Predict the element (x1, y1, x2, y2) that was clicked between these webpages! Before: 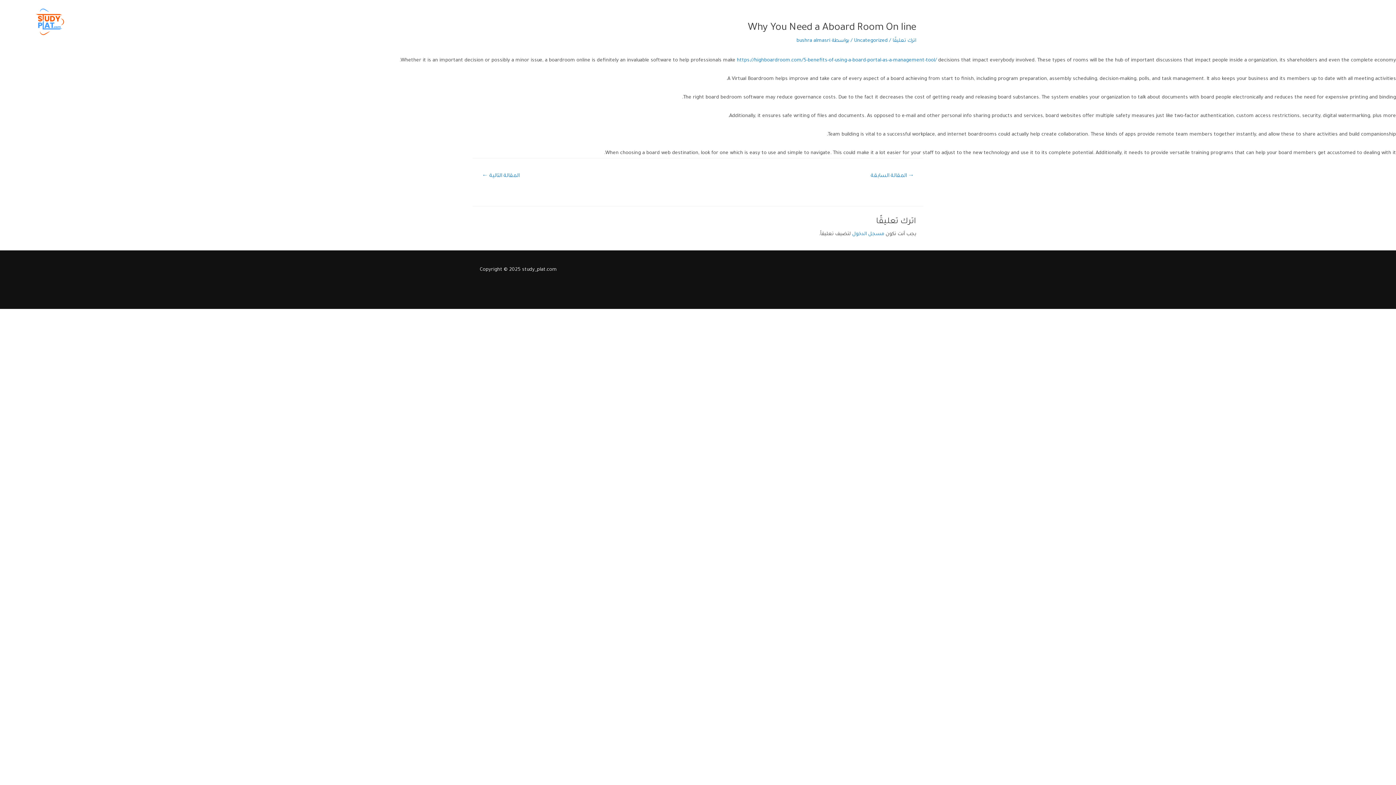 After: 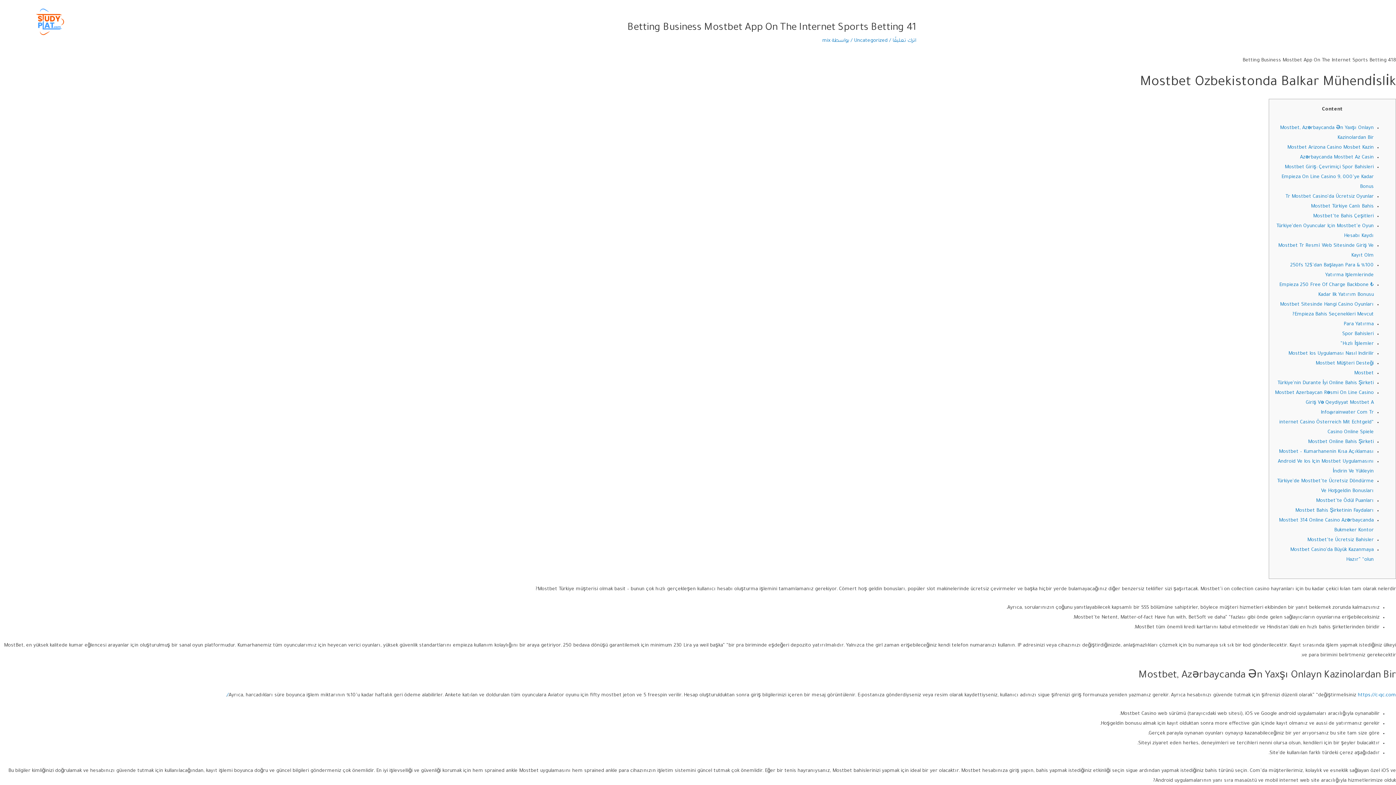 Action: bbox: (862, 170, 922, 183) label: → المقالة السابقة